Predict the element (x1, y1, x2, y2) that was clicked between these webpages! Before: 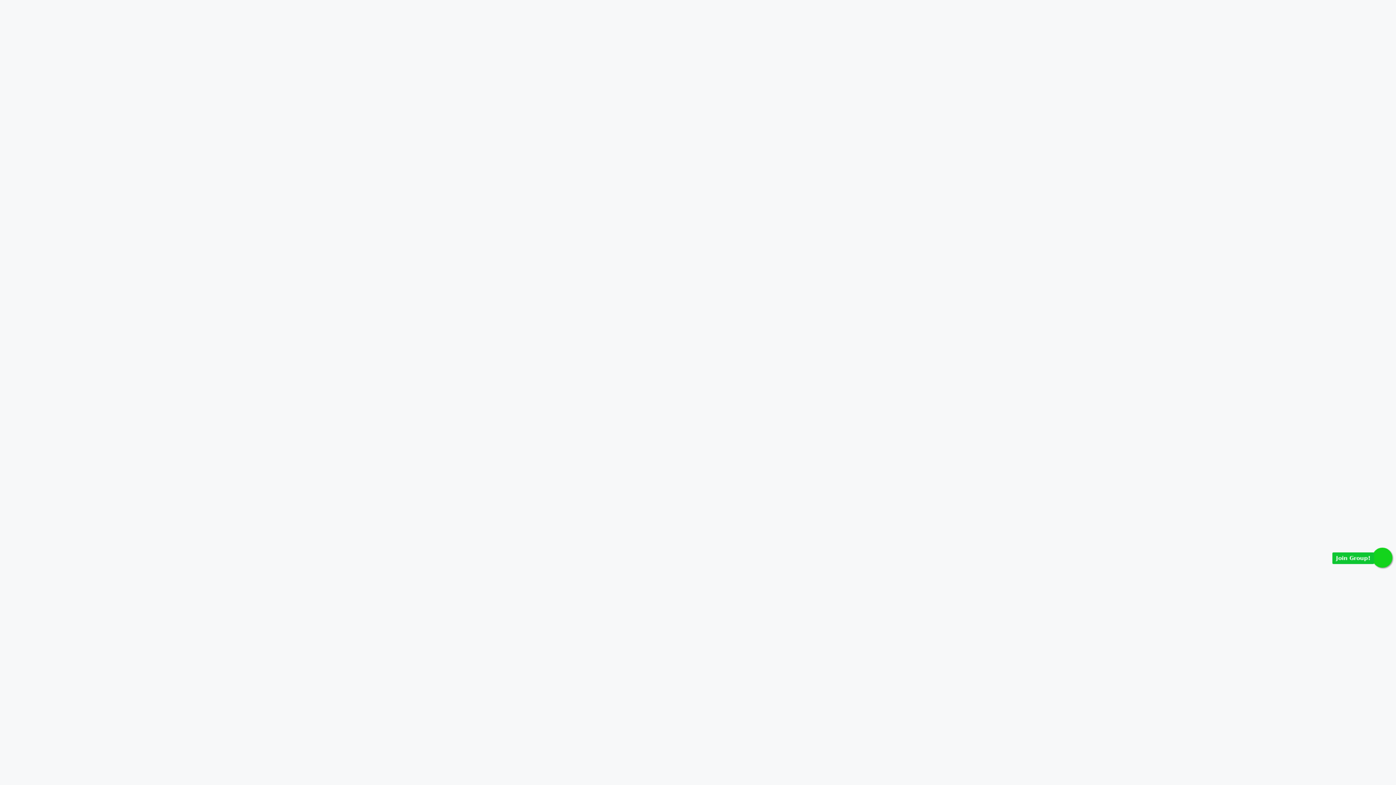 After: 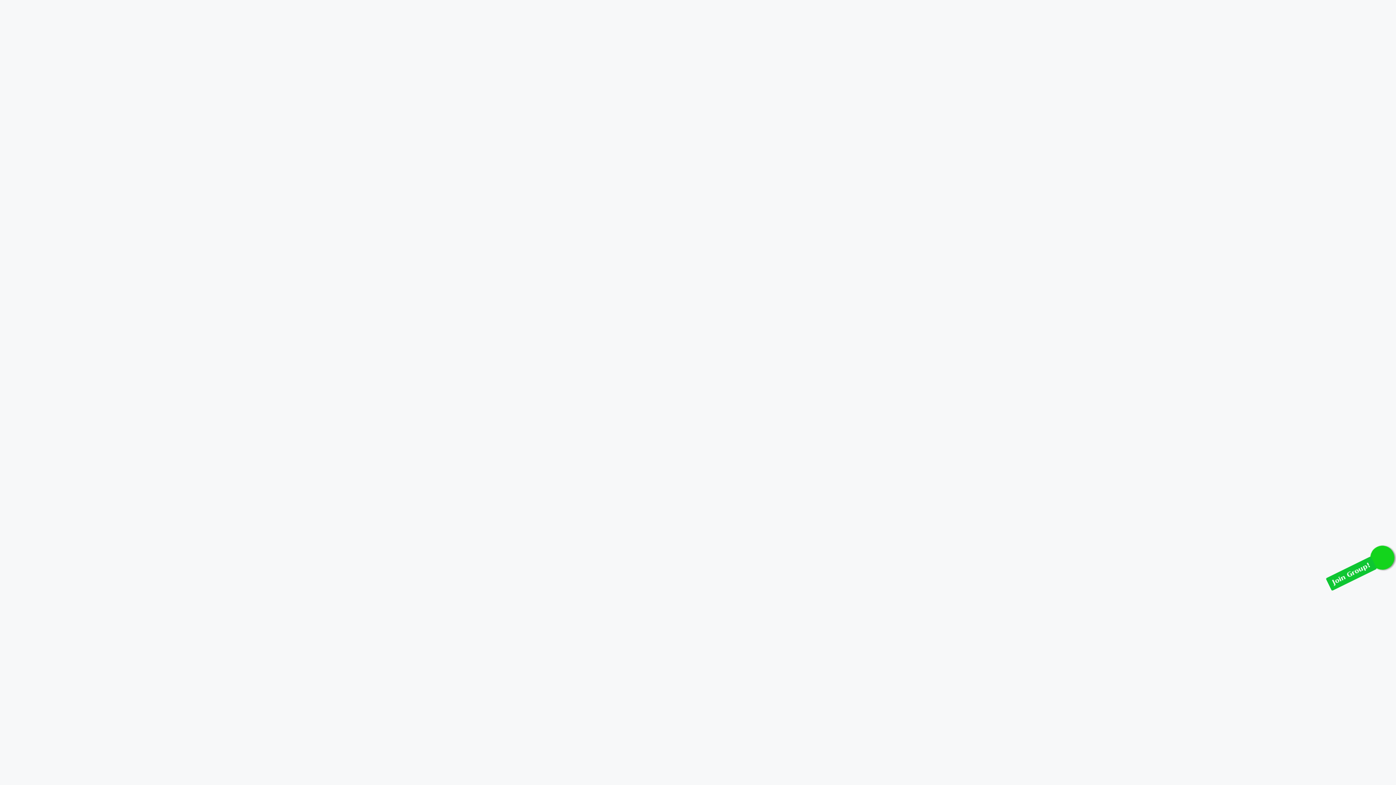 Action: label: Join Group! bbox: (1372, 548, 1392, 568)